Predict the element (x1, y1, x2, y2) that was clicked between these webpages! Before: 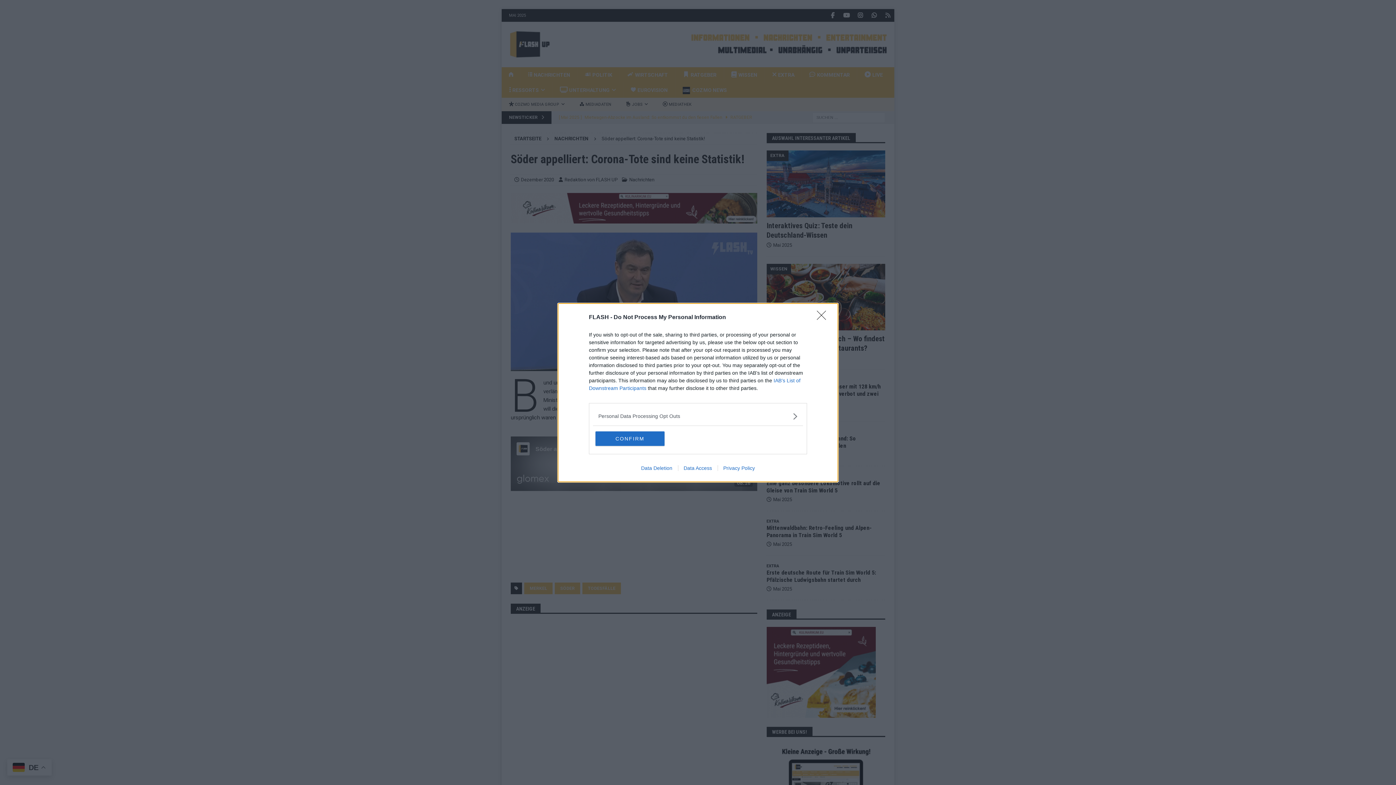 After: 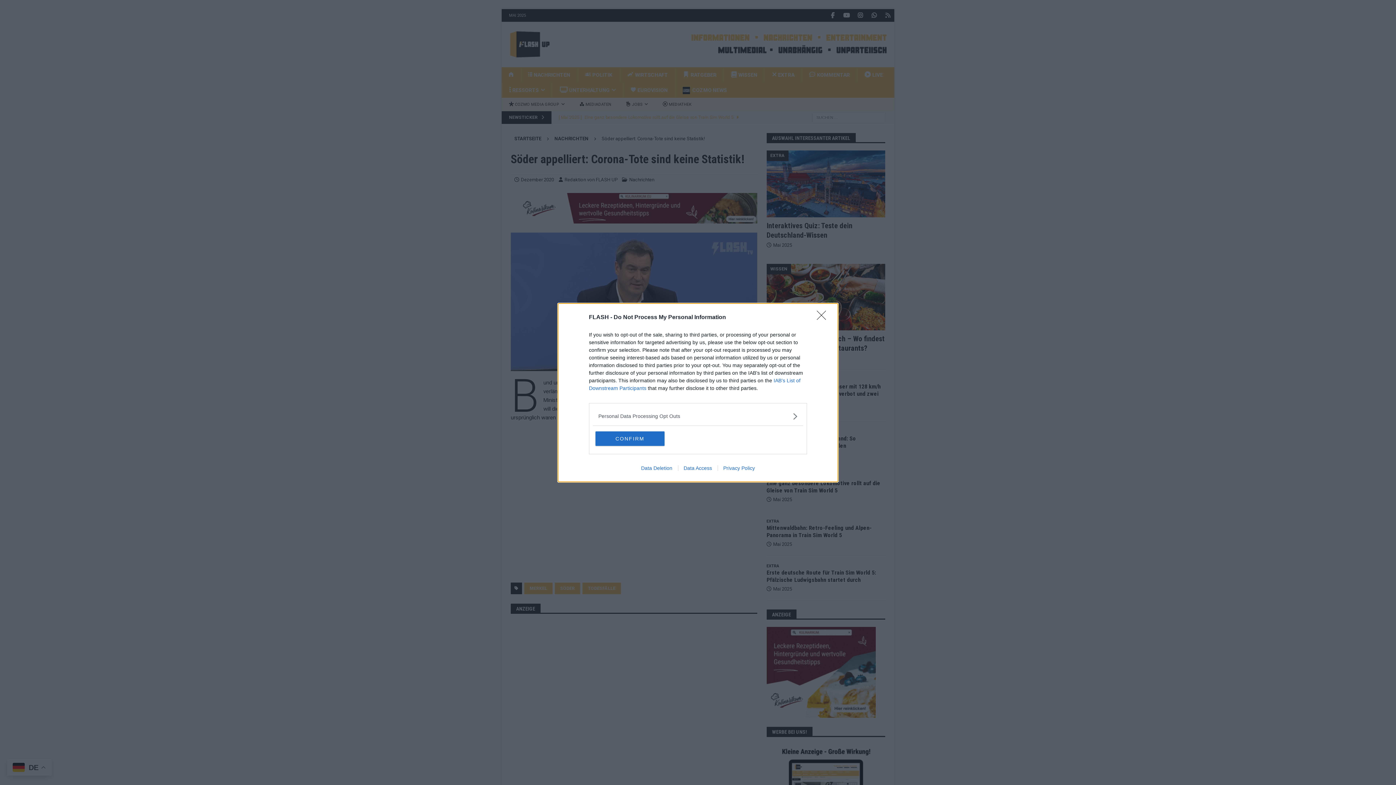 Action: bbox: (635, 465, 678, 471) label: Data Deletion